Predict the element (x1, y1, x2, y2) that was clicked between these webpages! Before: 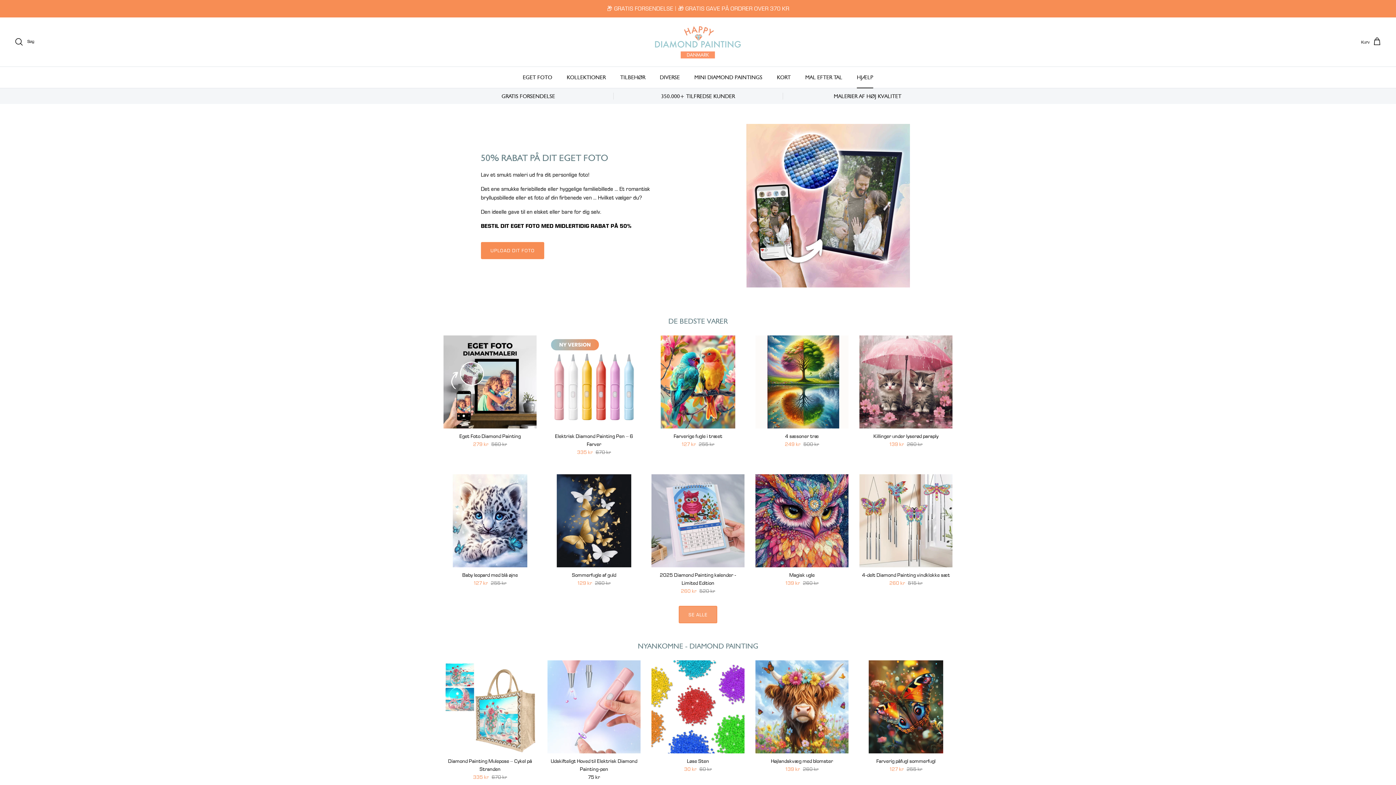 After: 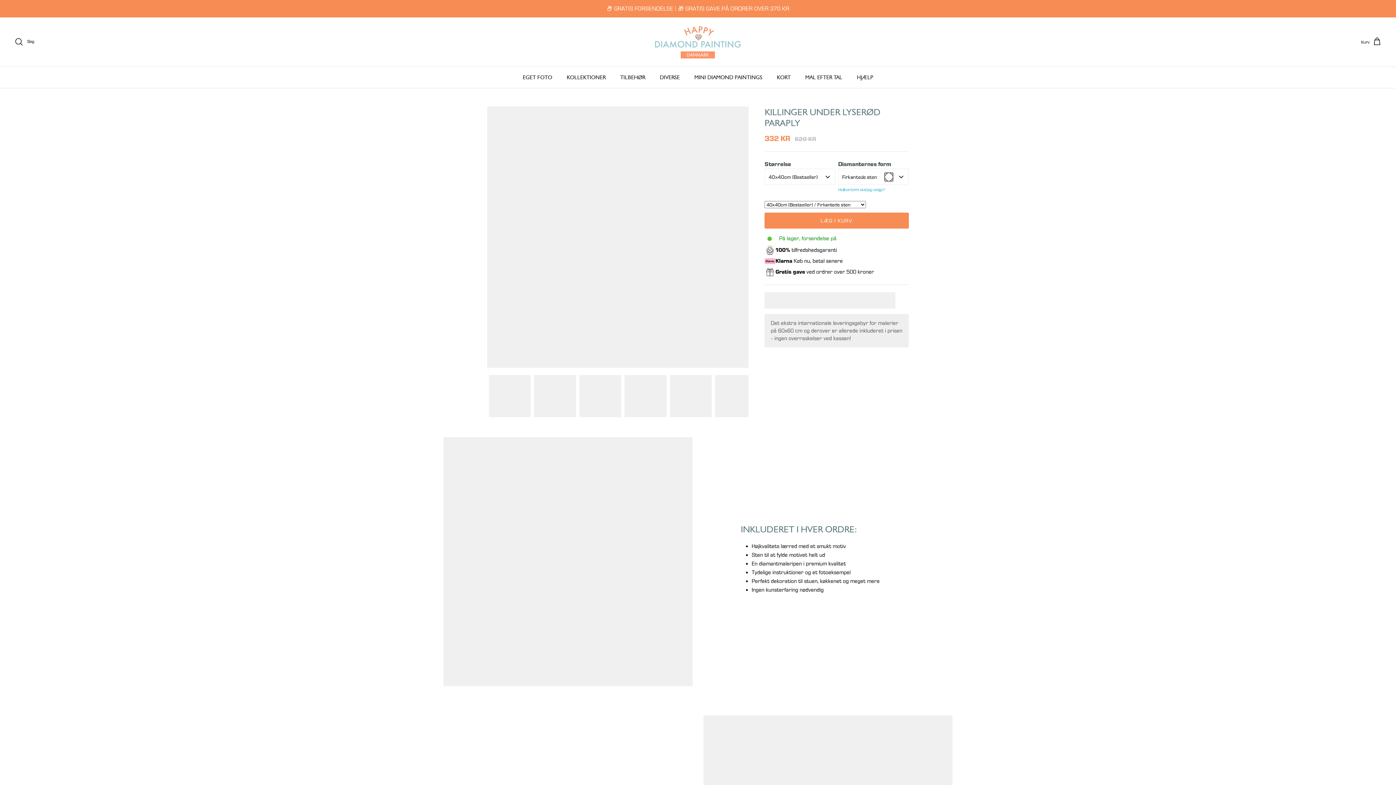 Action: label: Killinger under lyserød paraply bbox: (859, 335, 952, 428)